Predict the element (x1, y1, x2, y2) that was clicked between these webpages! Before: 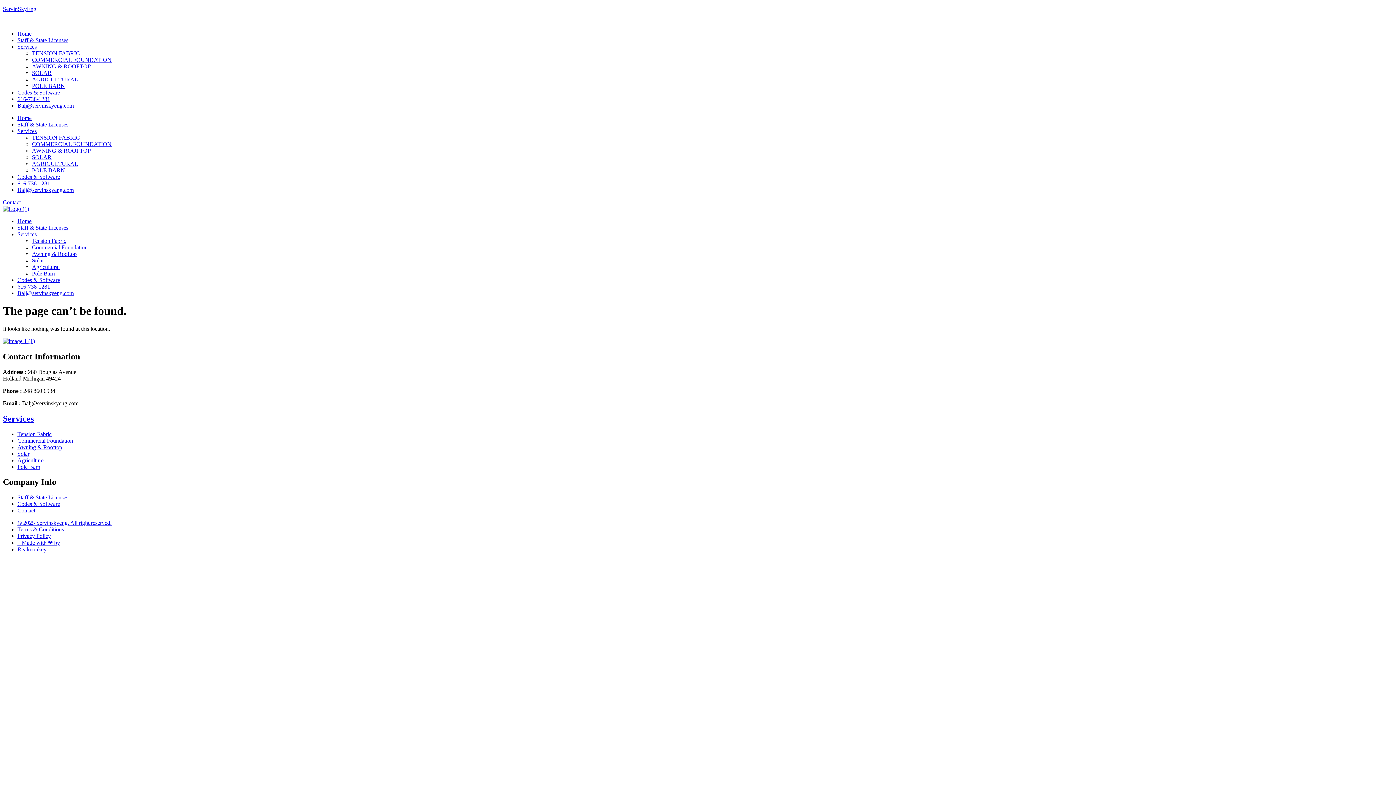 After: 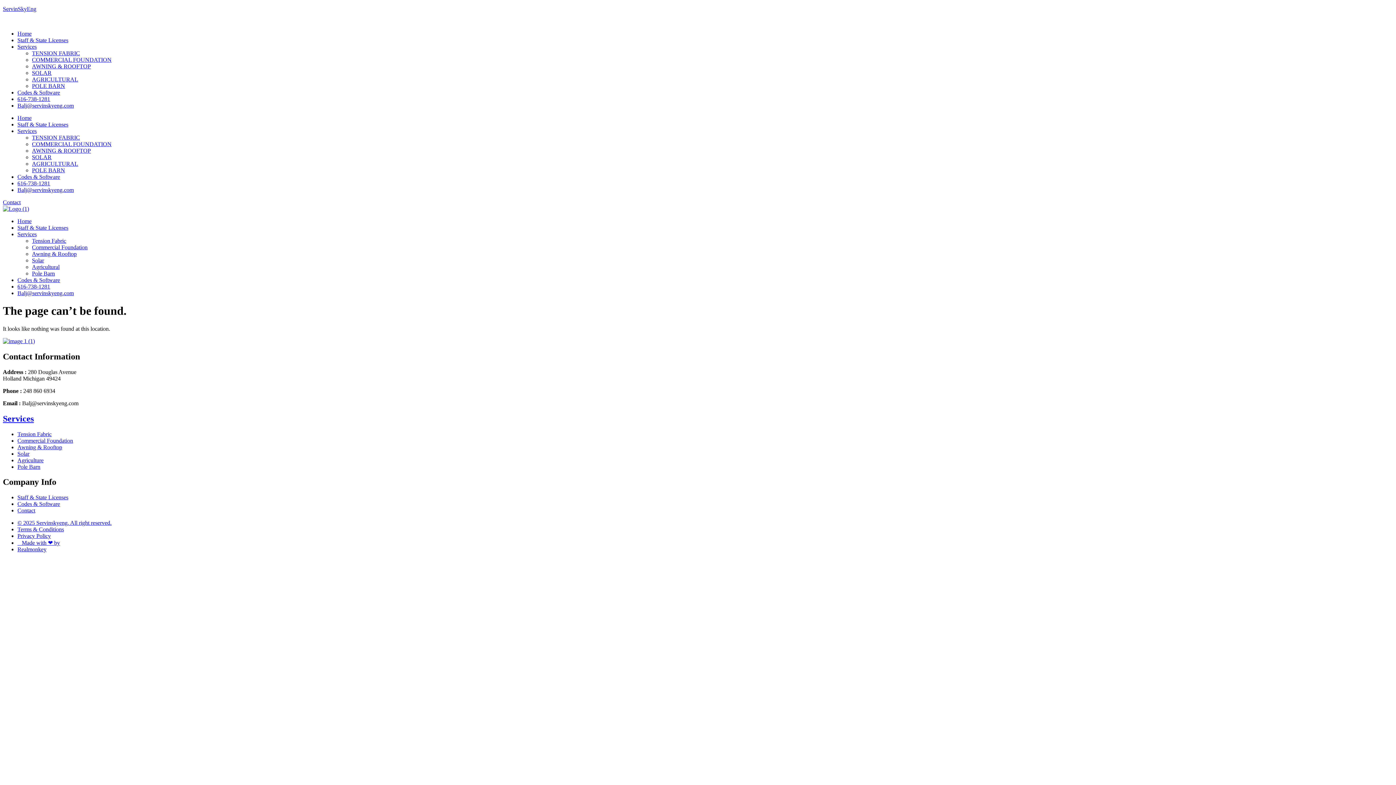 Action: label: © 2025 Servinskyeng. All right reserved. bbox: (17, 520, 111, 526)